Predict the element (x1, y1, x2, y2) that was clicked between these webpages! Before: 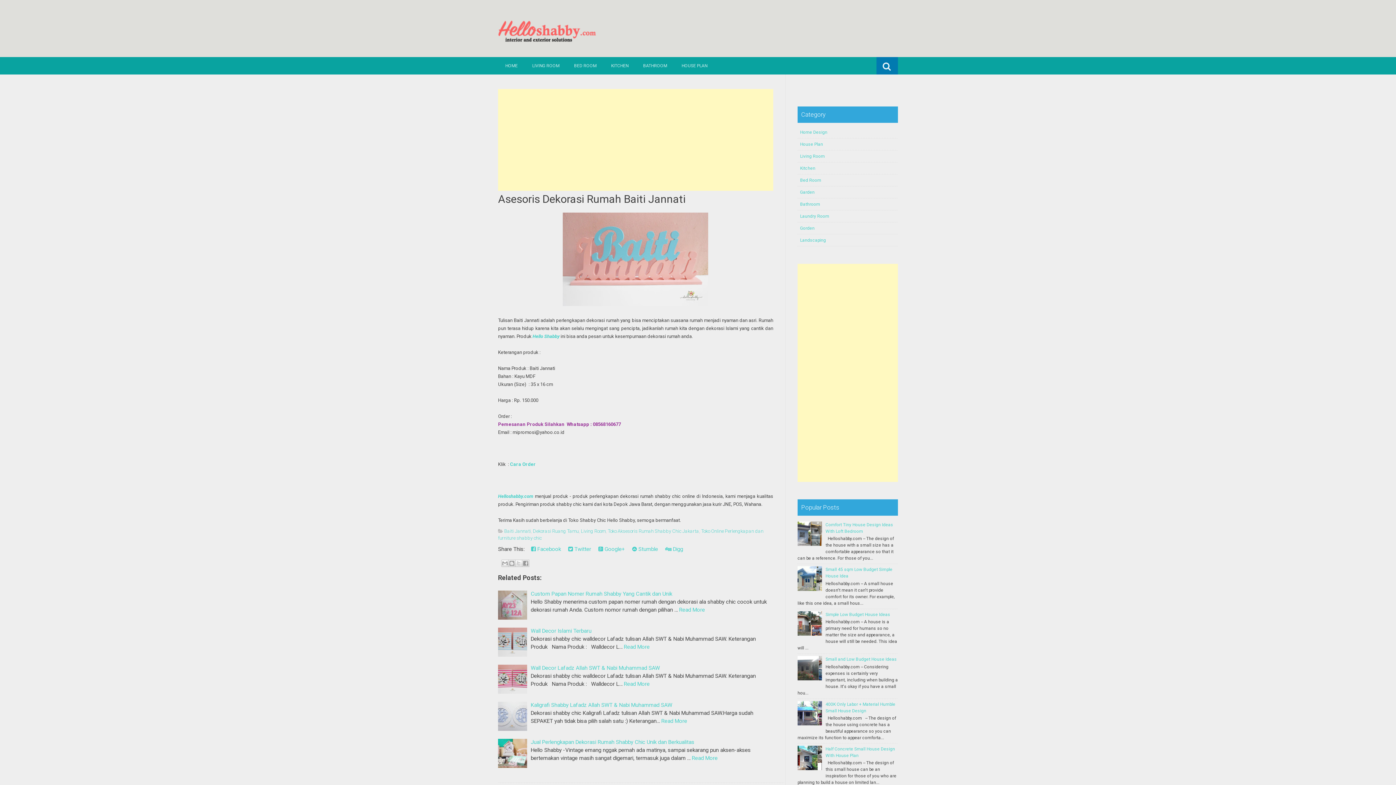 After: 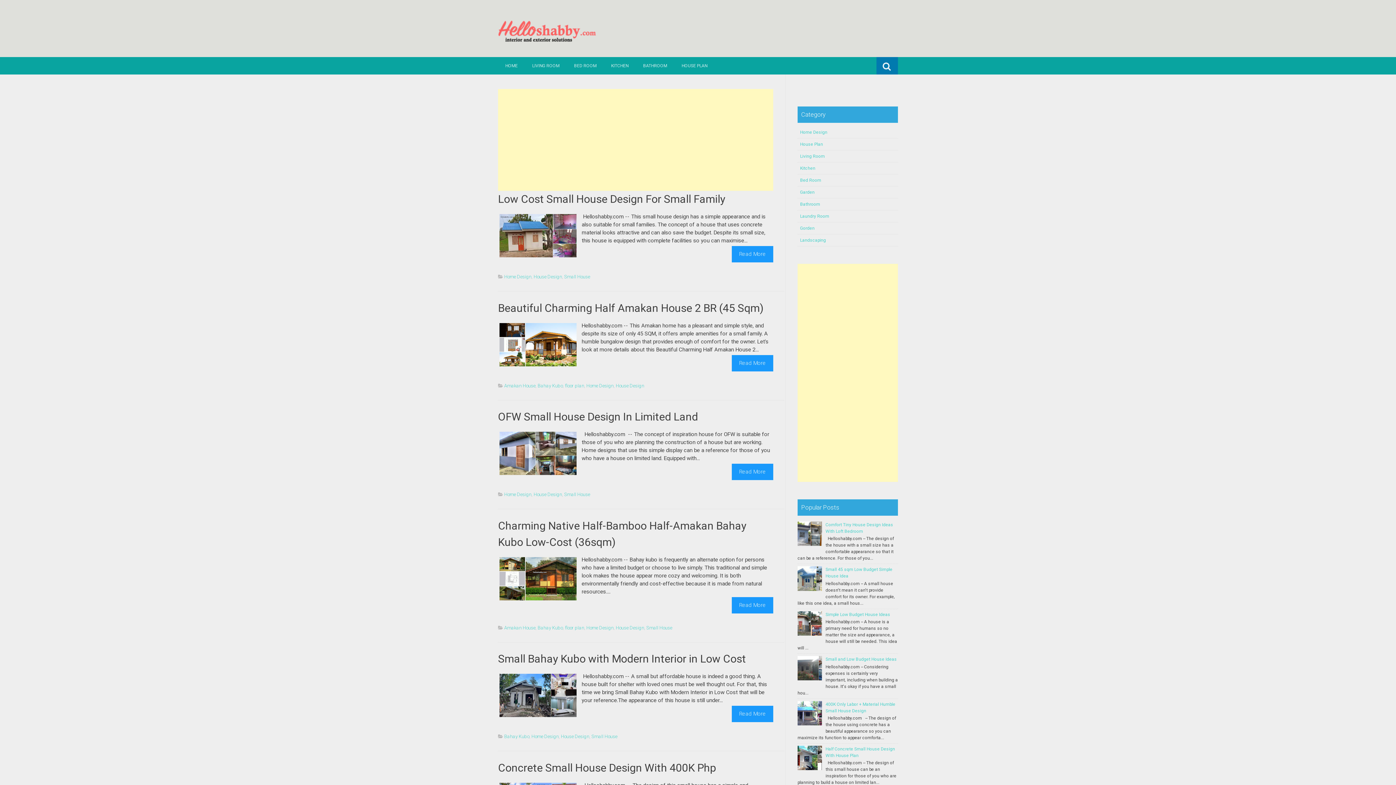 Action: bbox: (498, 57, 525, 74) label: HOME